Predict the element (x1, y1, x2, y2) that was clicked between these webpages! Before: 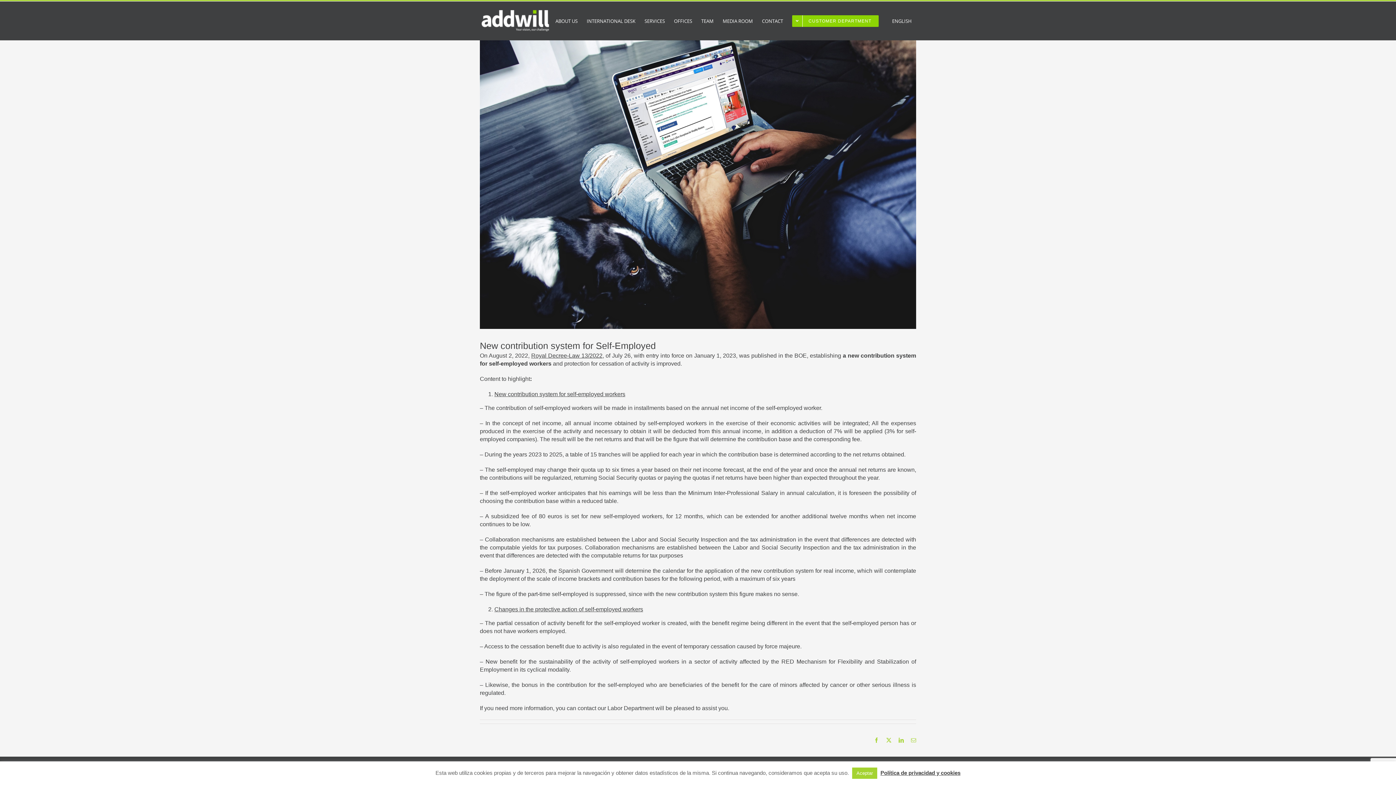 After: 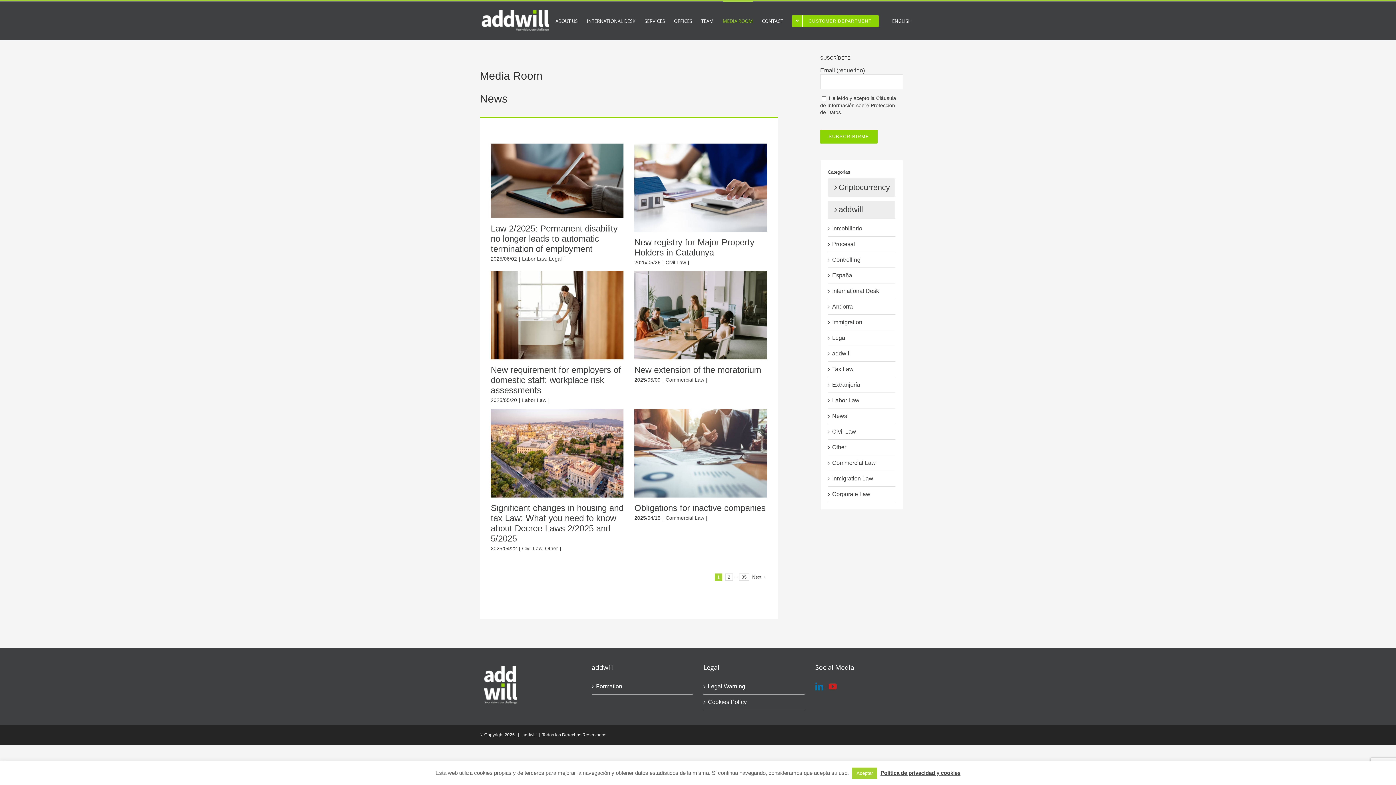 Action: bbox: (722, 1, 753, 40) label: MEDIA ROOM